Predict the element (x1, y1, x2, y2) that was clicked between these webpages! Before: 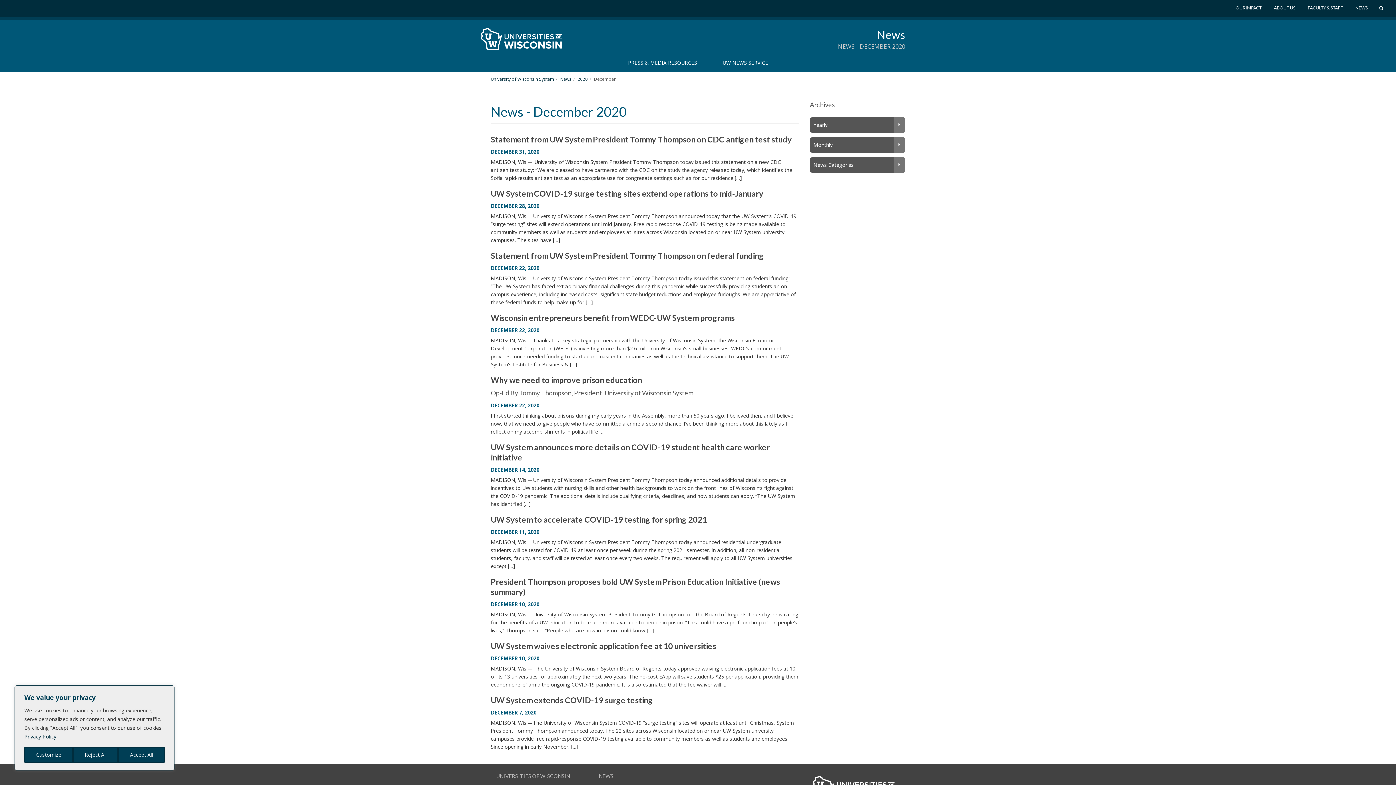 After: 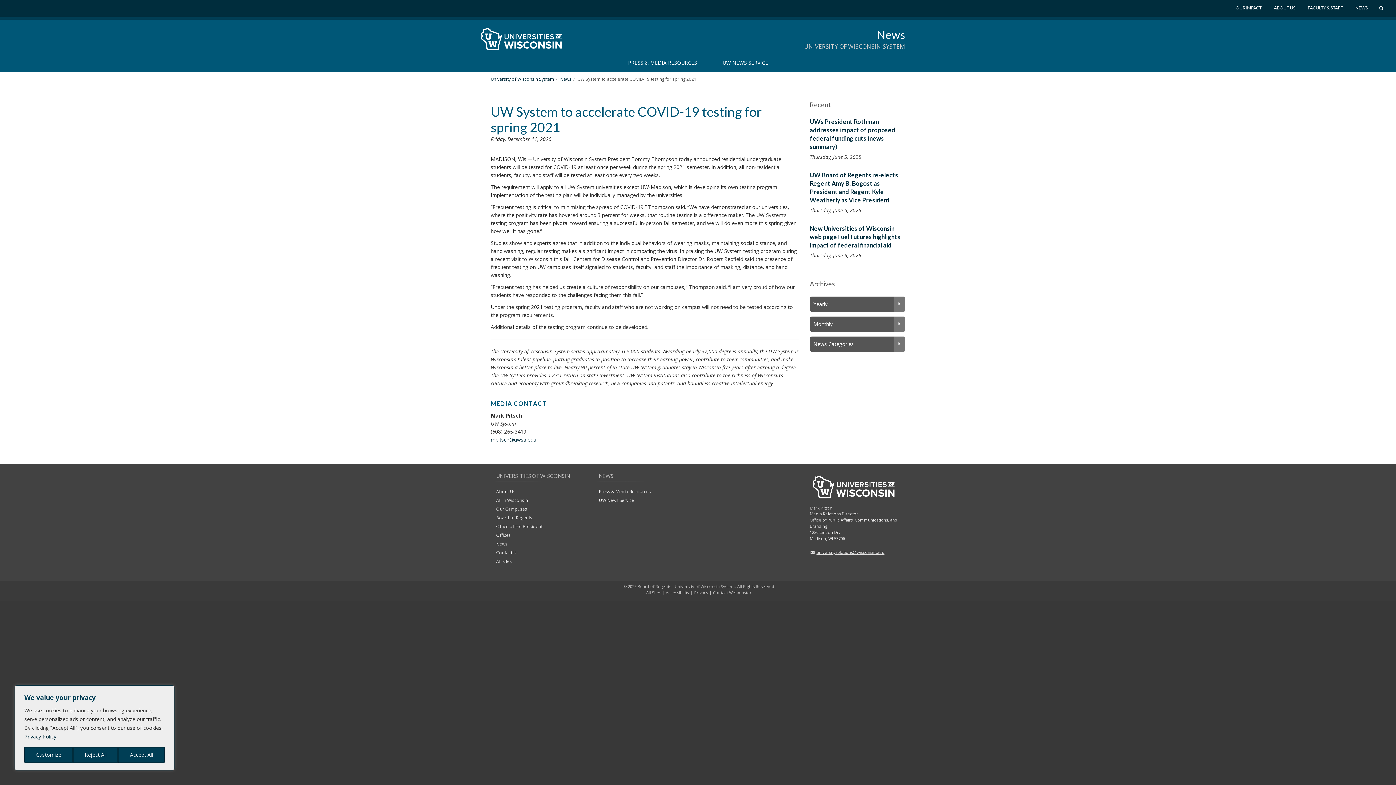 Action: bbox: (490, 514, 707, 524) label: UW System to accelerate COVID-19 testing for spring 2021